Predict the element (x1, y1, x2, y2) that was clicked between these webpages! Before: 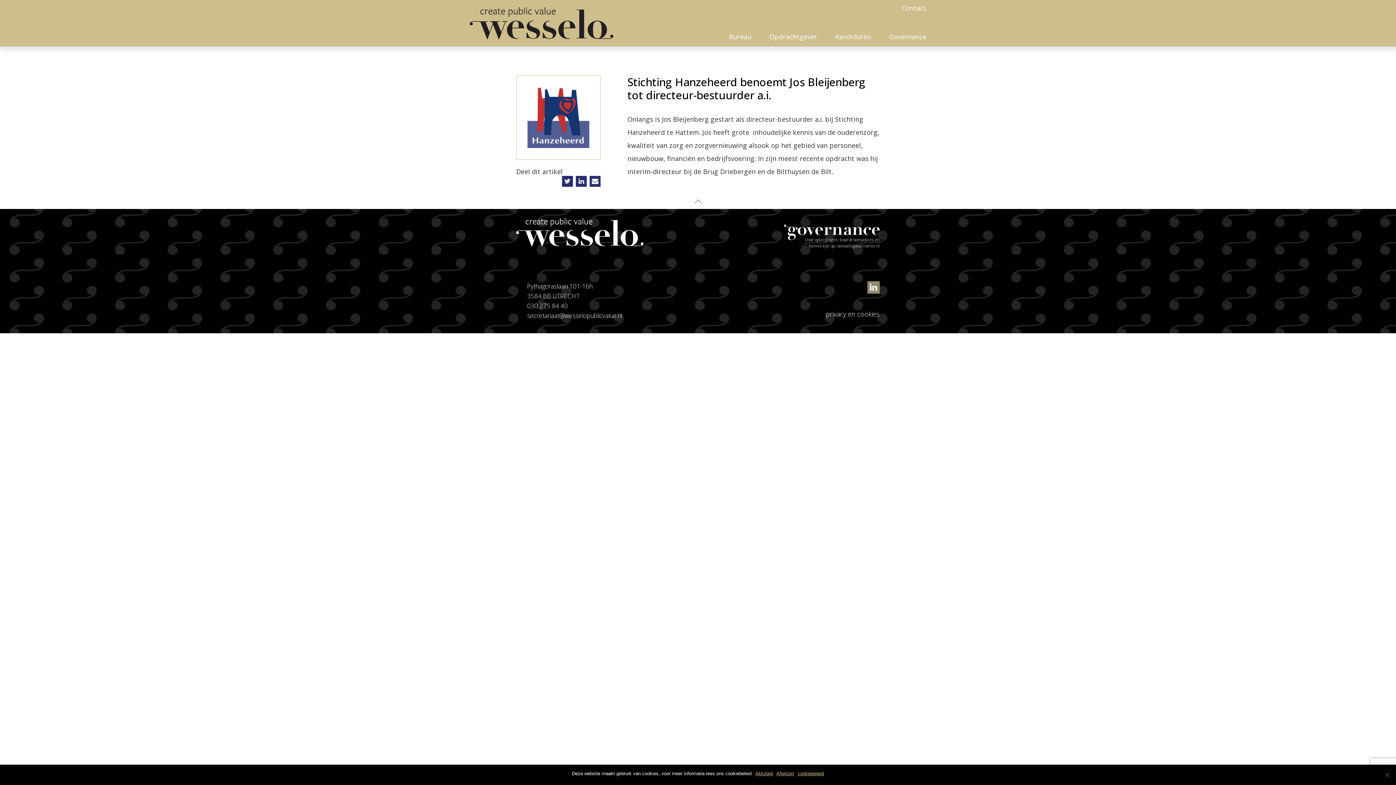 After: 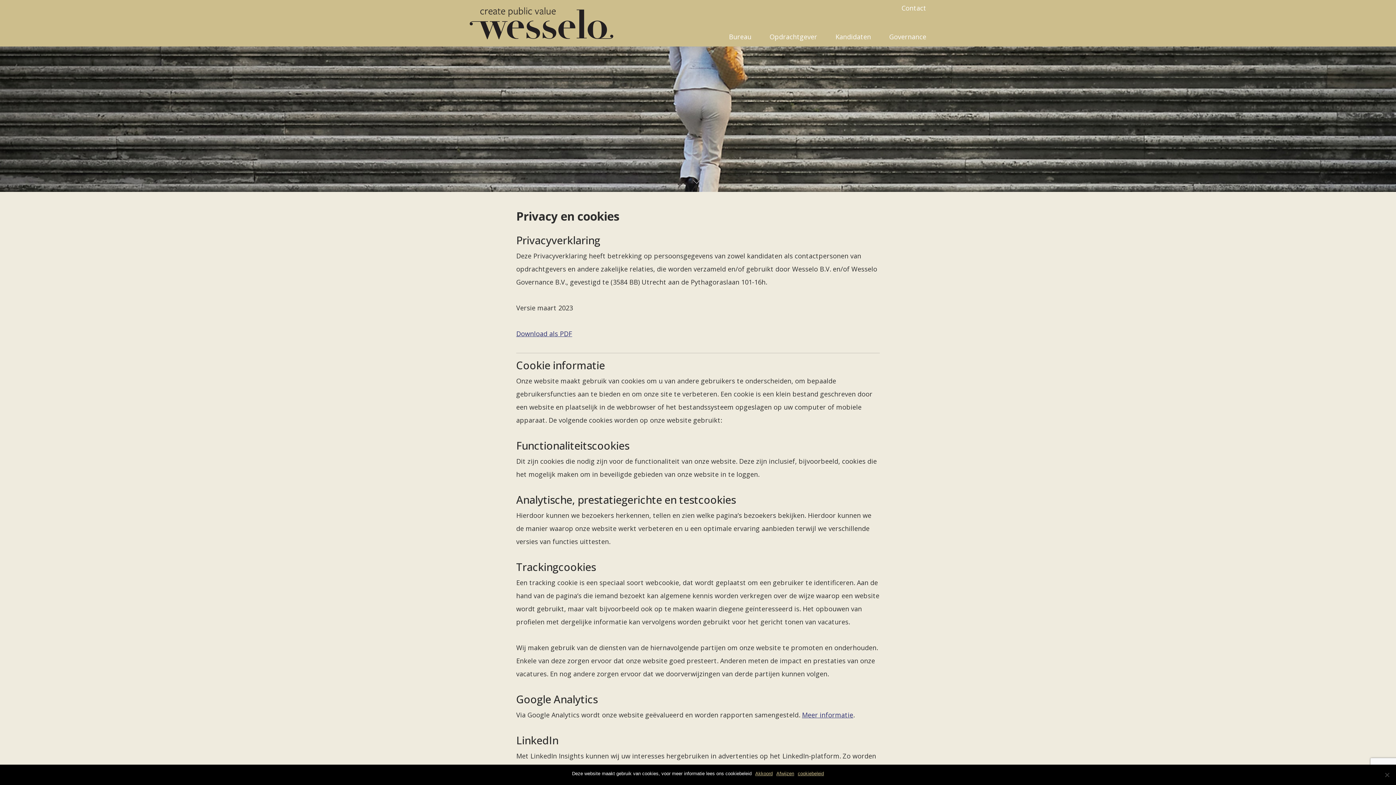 Action: label: privacy en cookies bbox: (826, 309, 880, 318)